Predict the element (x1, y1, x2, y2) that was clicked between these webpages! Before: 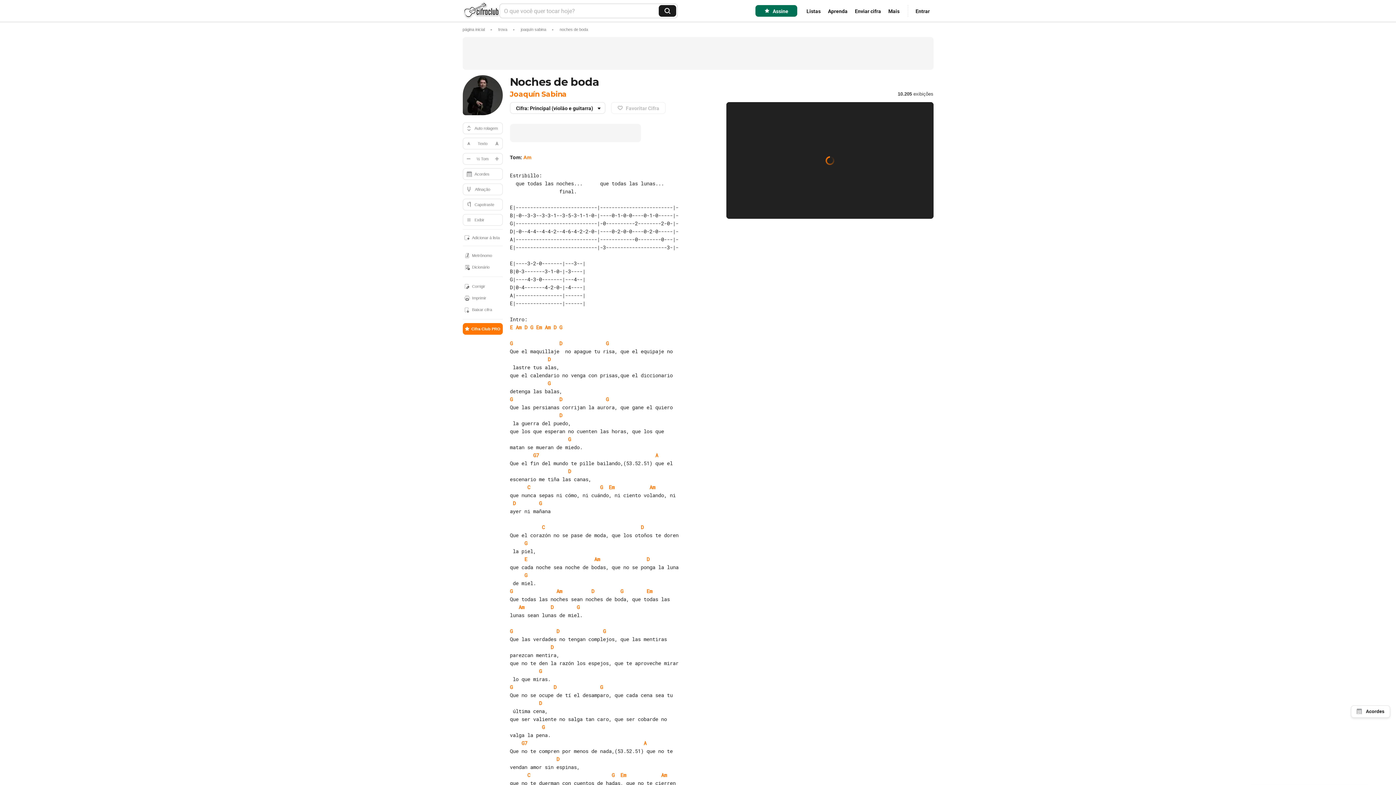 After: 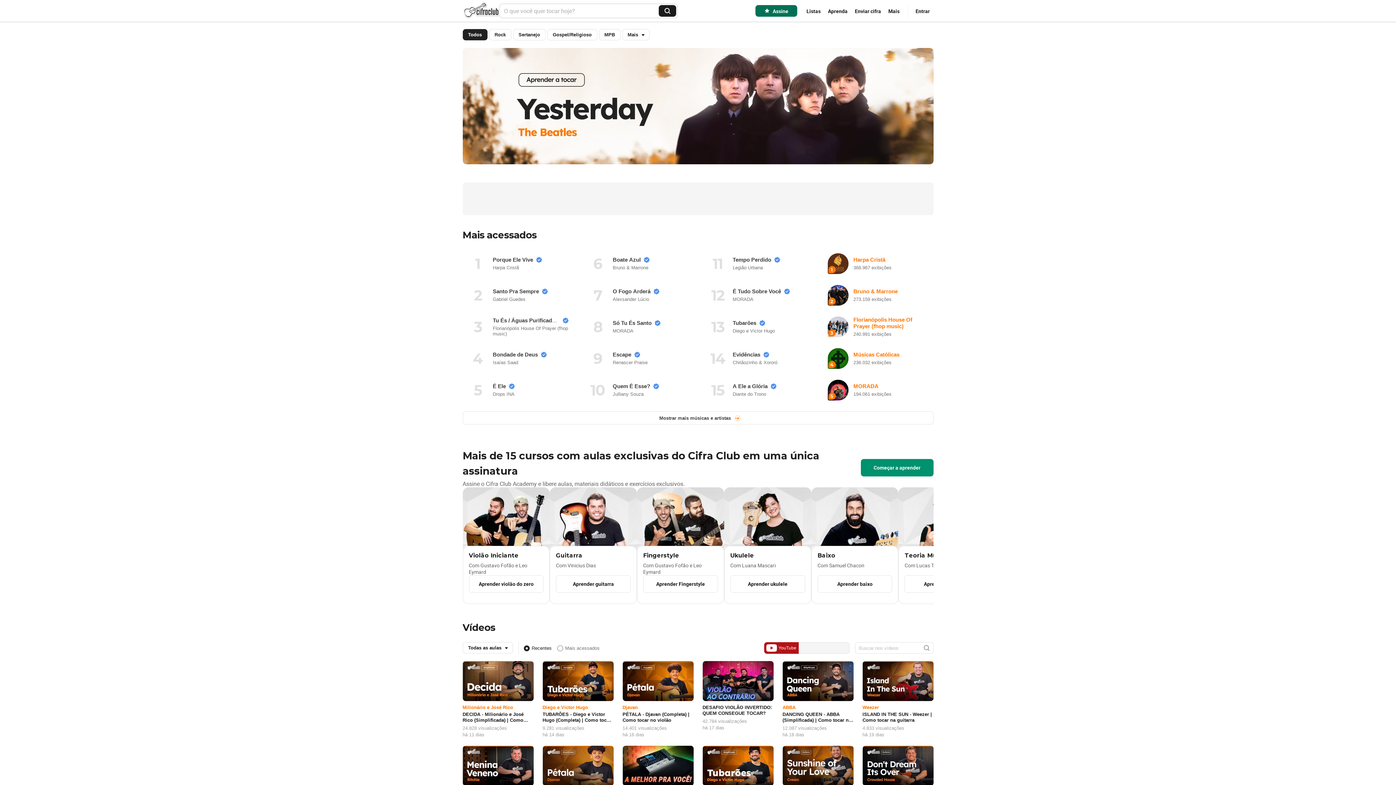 Action: bbox: (462, 1, 499, 20) label: Cifra Club